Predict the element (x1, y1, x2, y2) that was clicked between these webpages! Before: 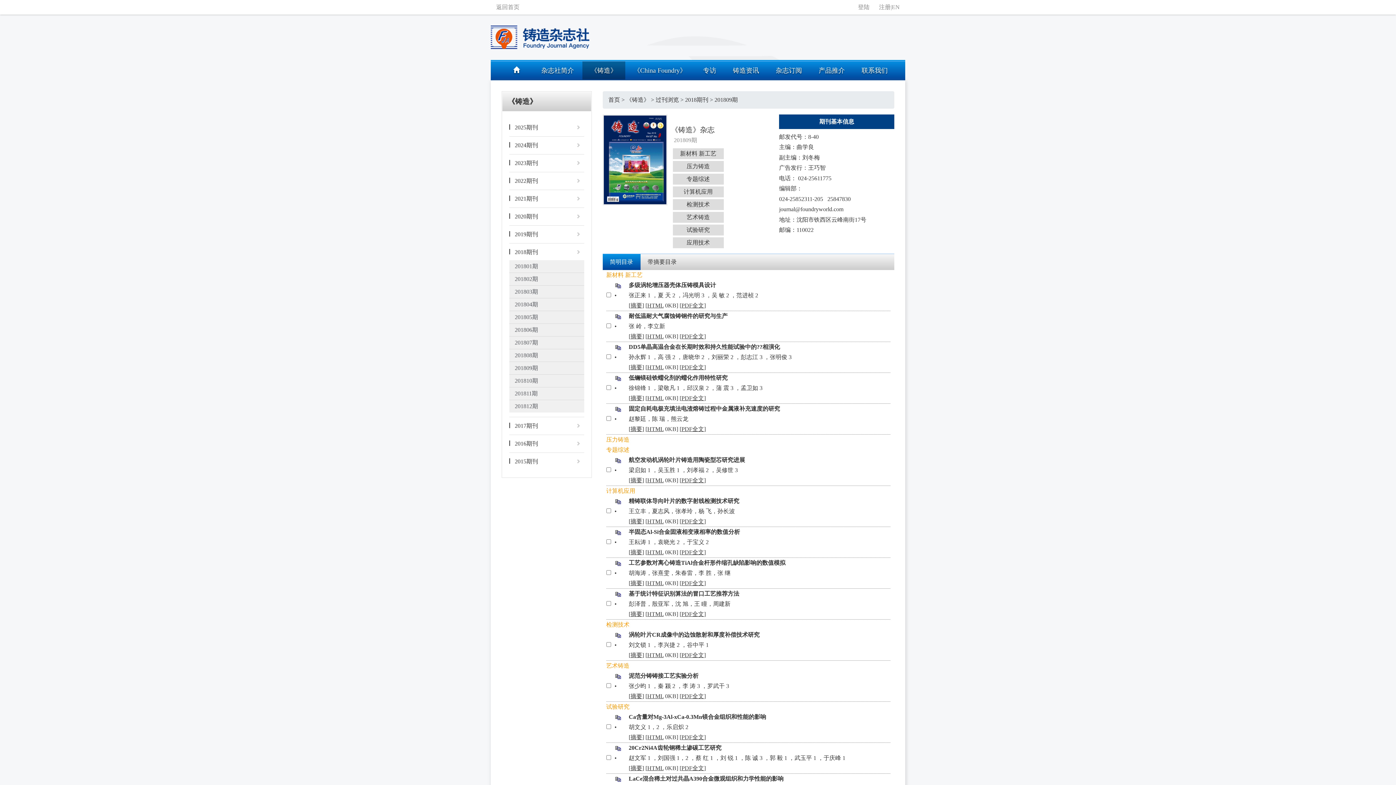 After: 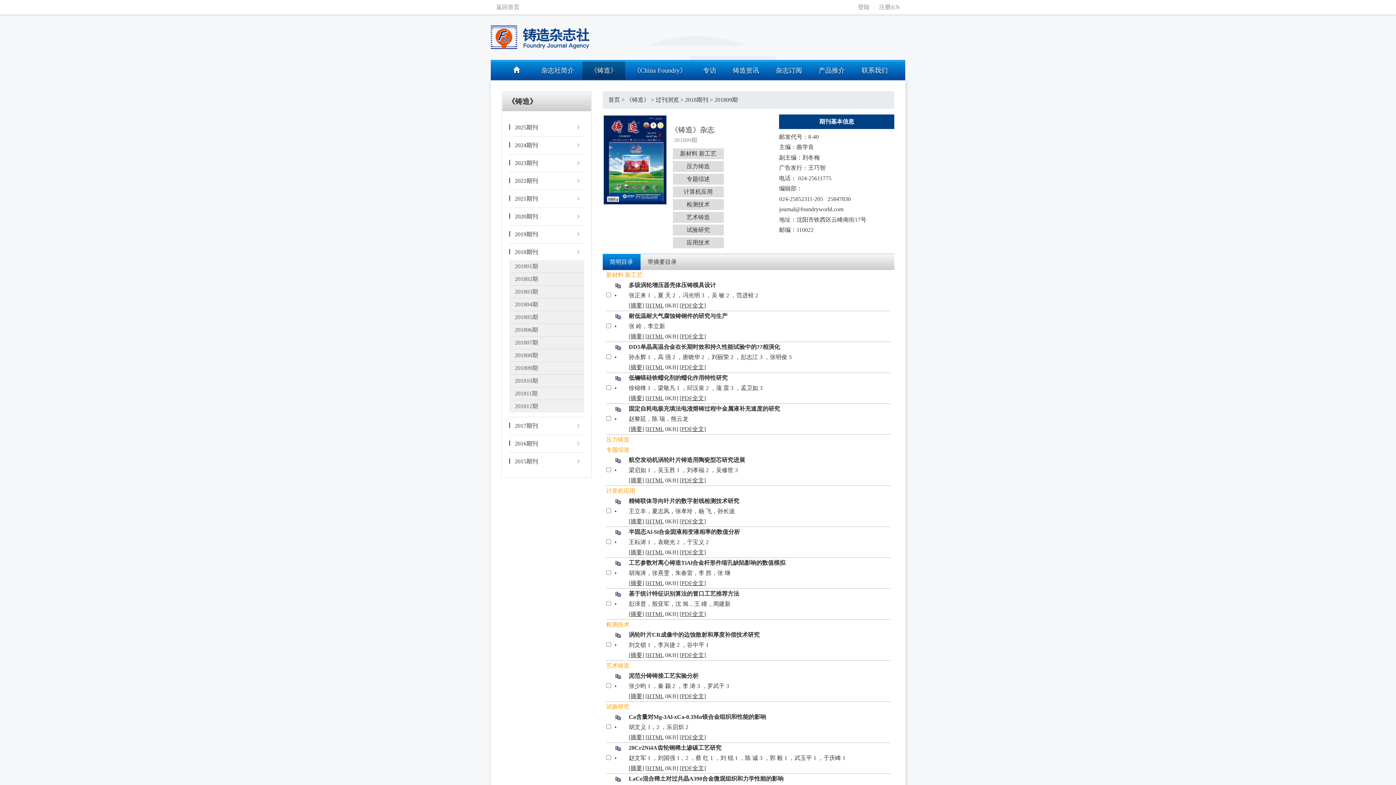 Action: label: 摘要 bbox: (630, 693, 642, 699)